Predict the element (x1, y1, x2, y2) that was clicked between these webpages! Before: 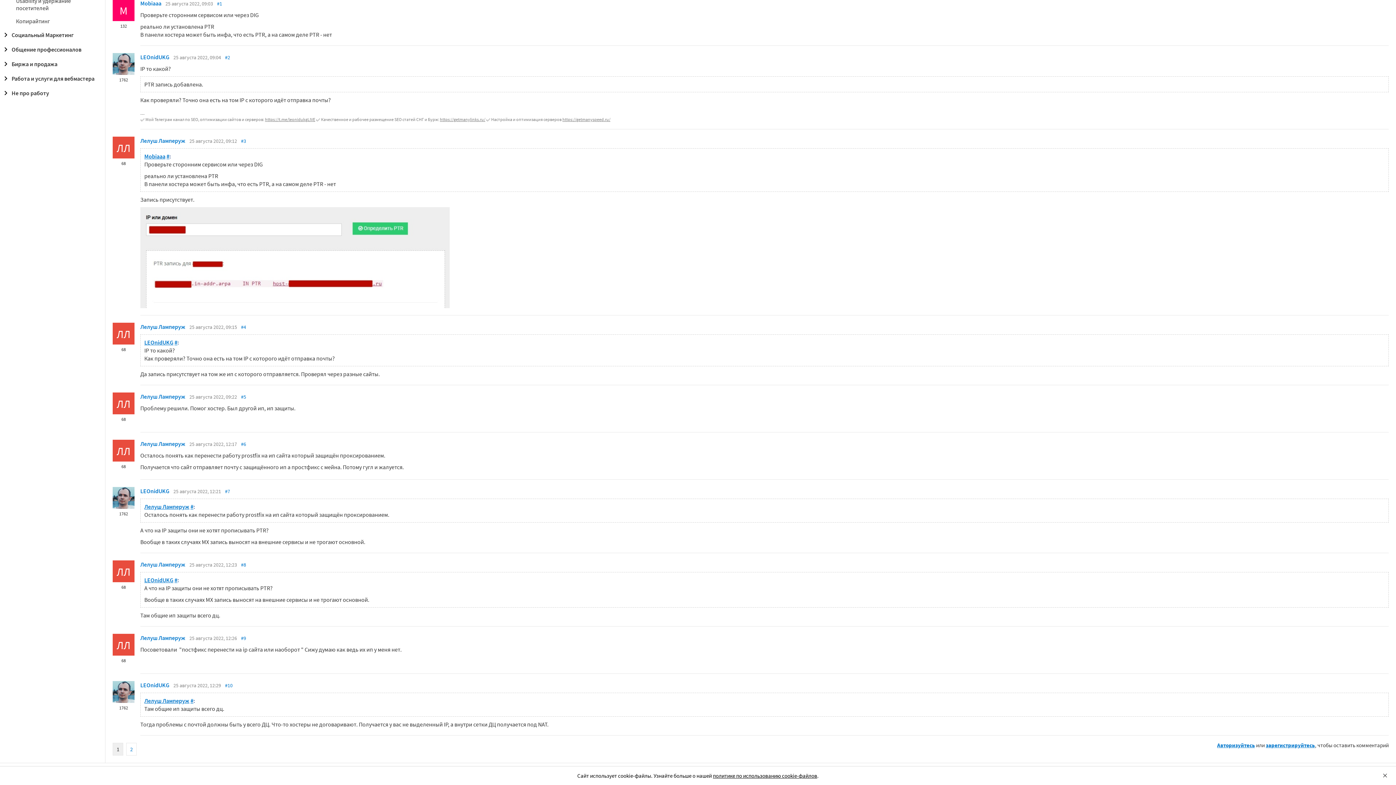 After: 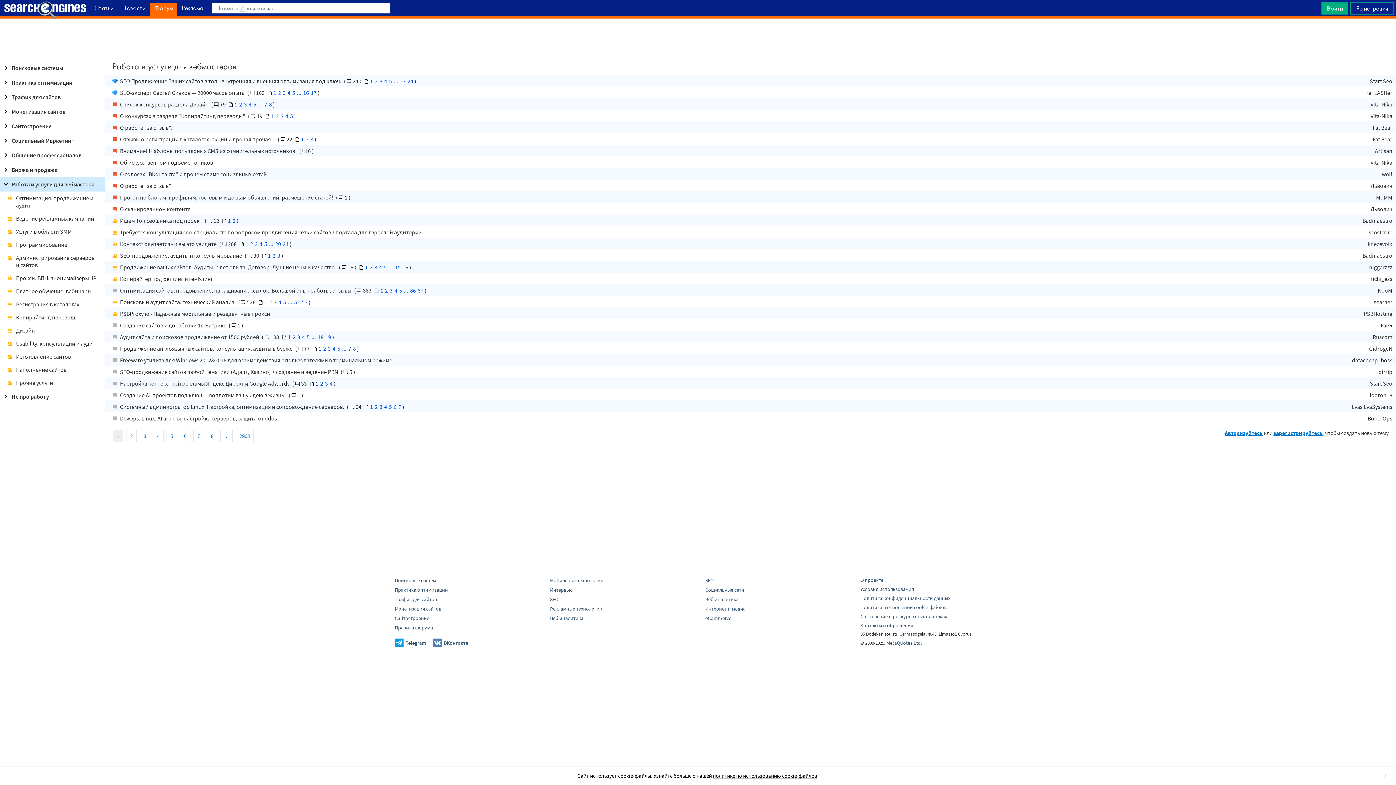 Action: bbox: (0, 71, 105, 85) label: Работа и услуги для вебмастера